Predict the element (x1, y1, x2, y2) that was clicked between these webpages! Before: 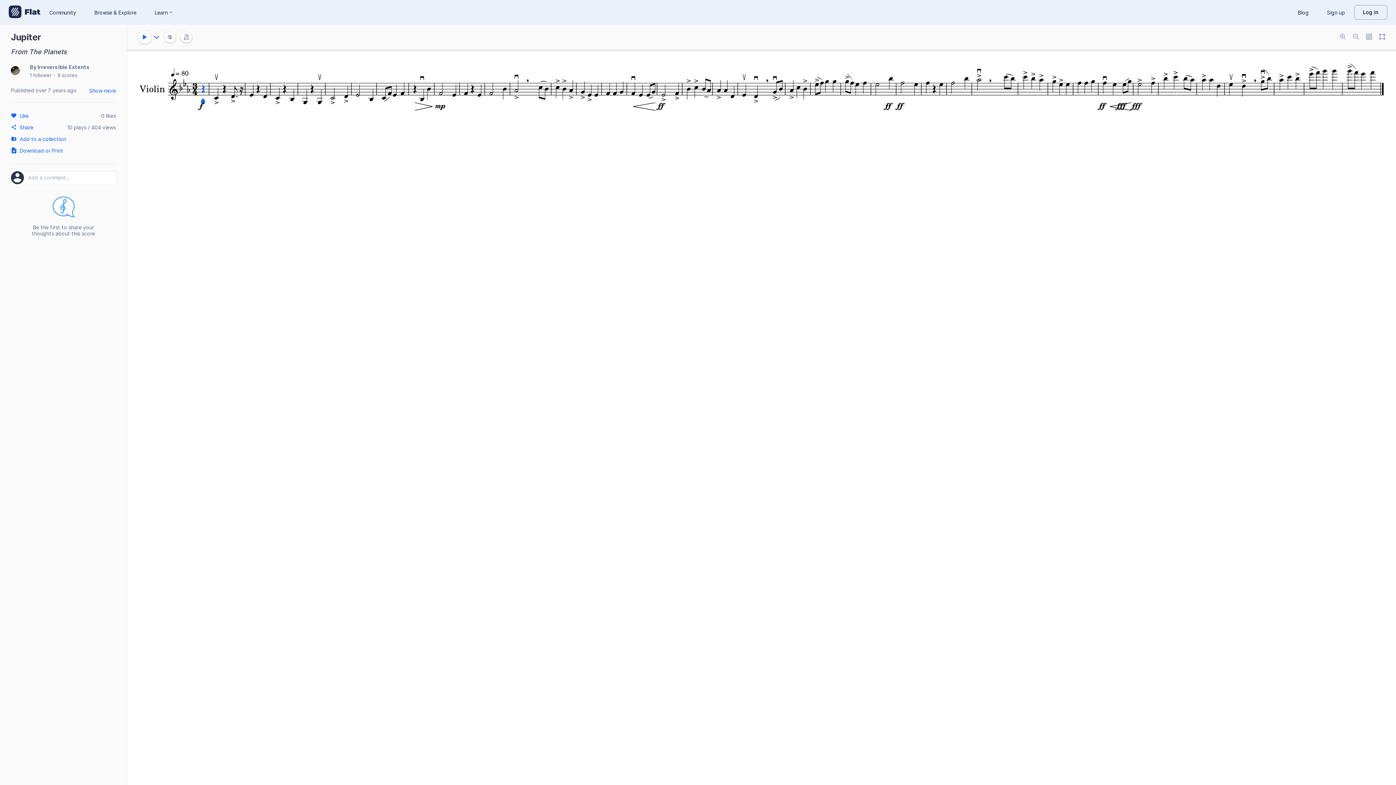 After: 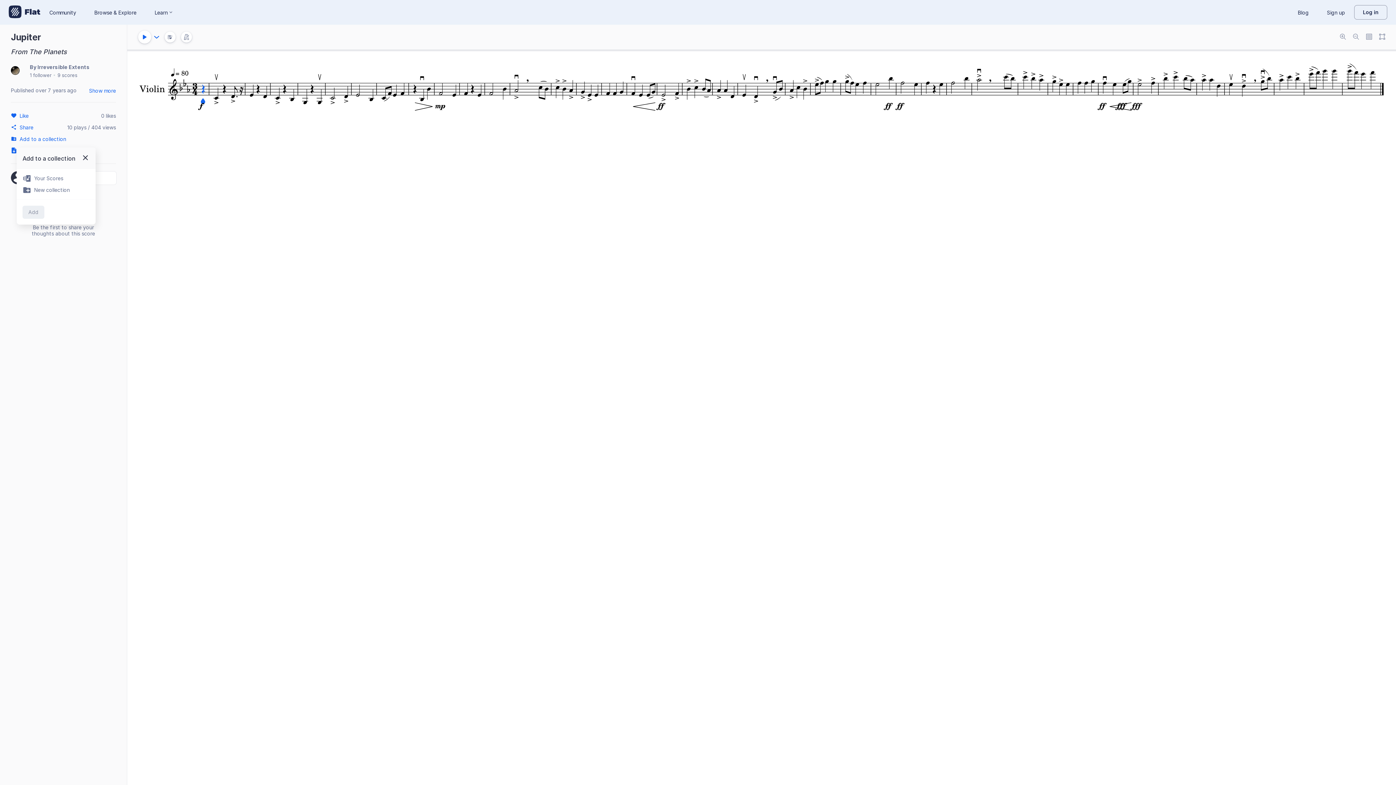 Action: label: Add to a collection bbox: (10, 133, 77, 144)